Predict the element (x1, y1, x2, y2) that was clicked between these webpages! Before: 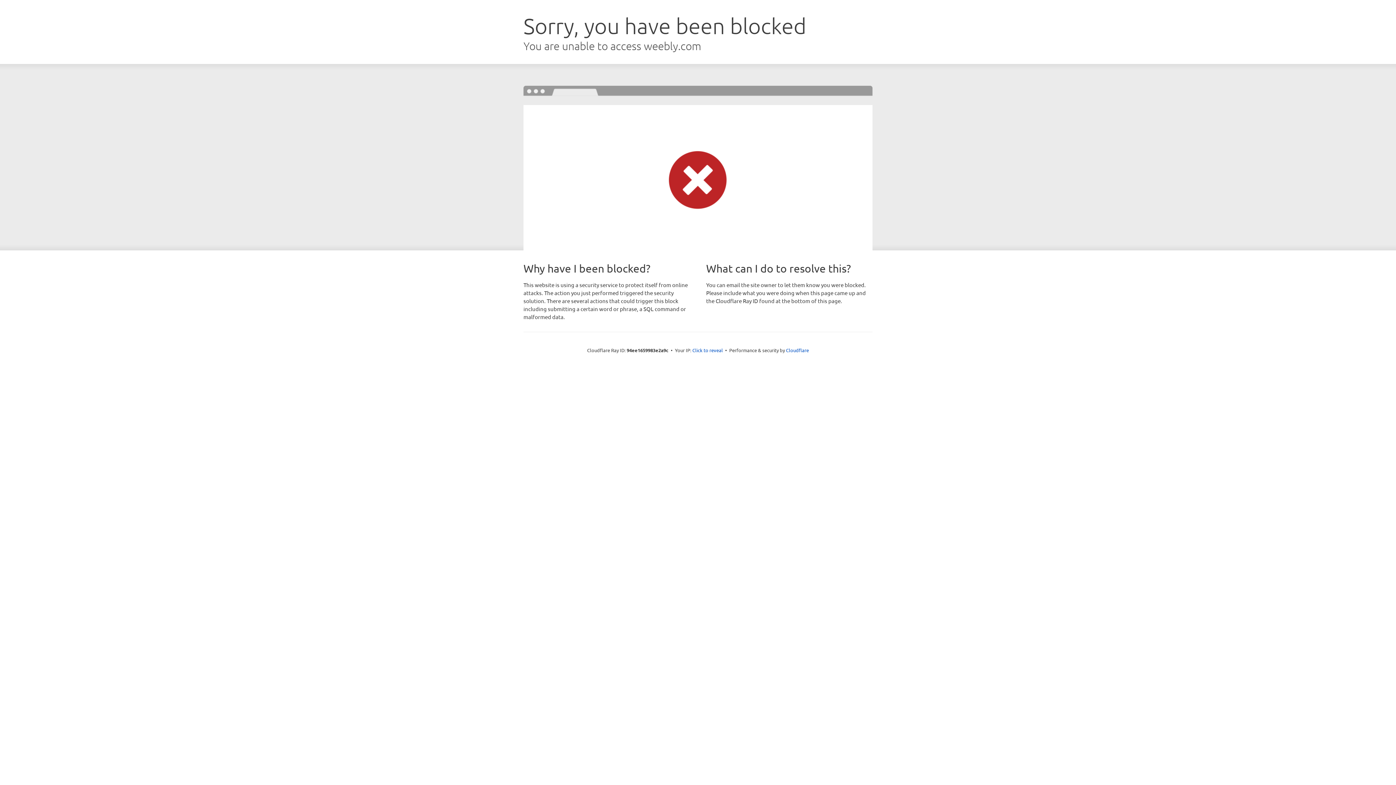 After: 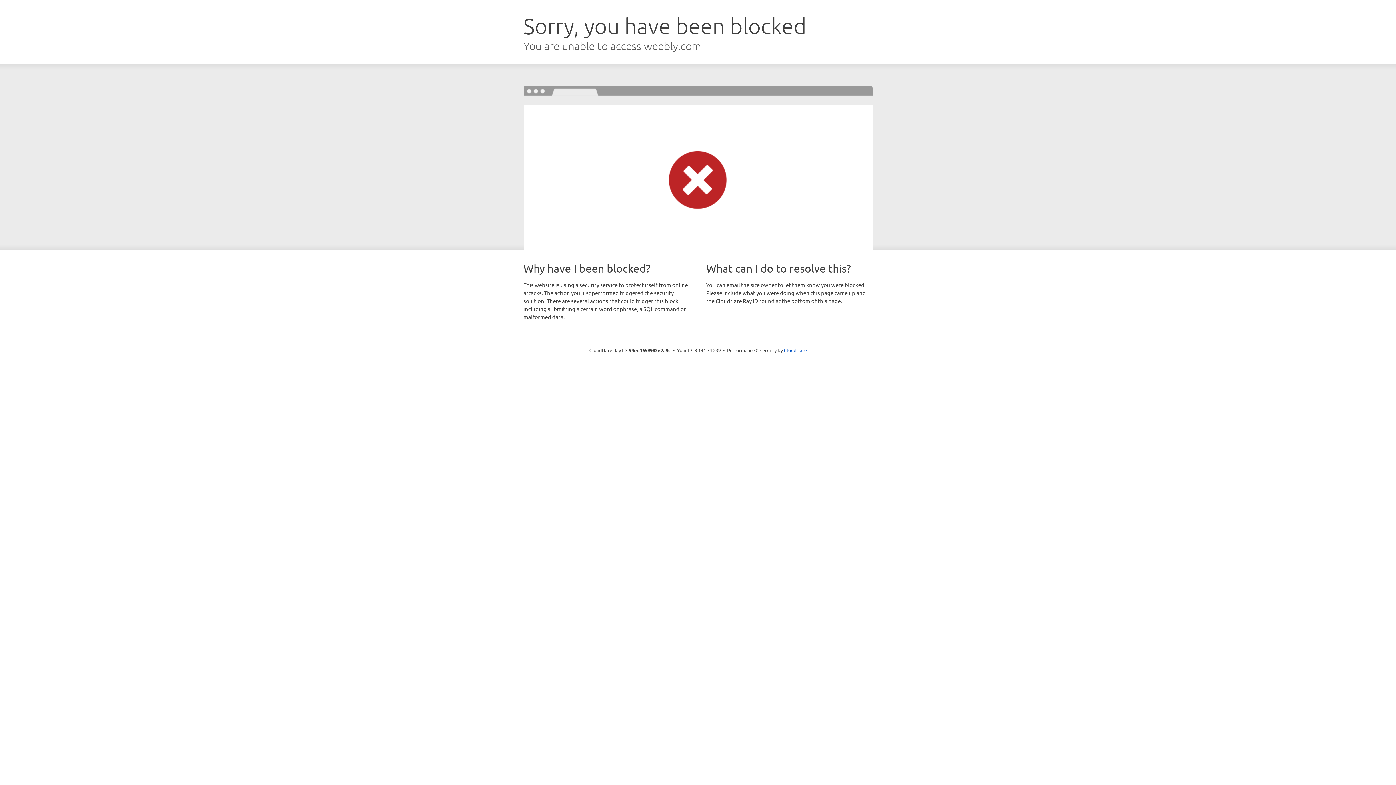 Action: bbox: (692, 346, 723, 353) label: Click to reveal